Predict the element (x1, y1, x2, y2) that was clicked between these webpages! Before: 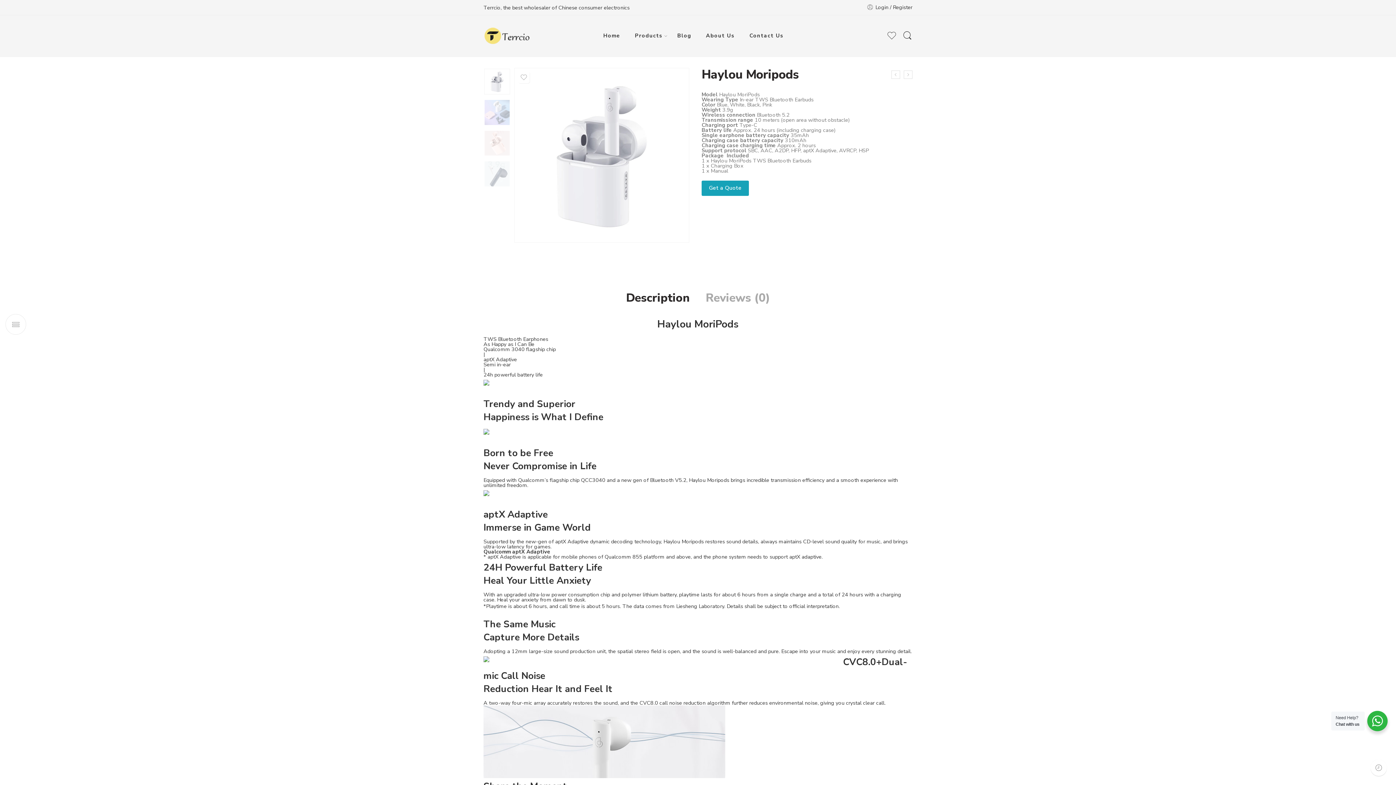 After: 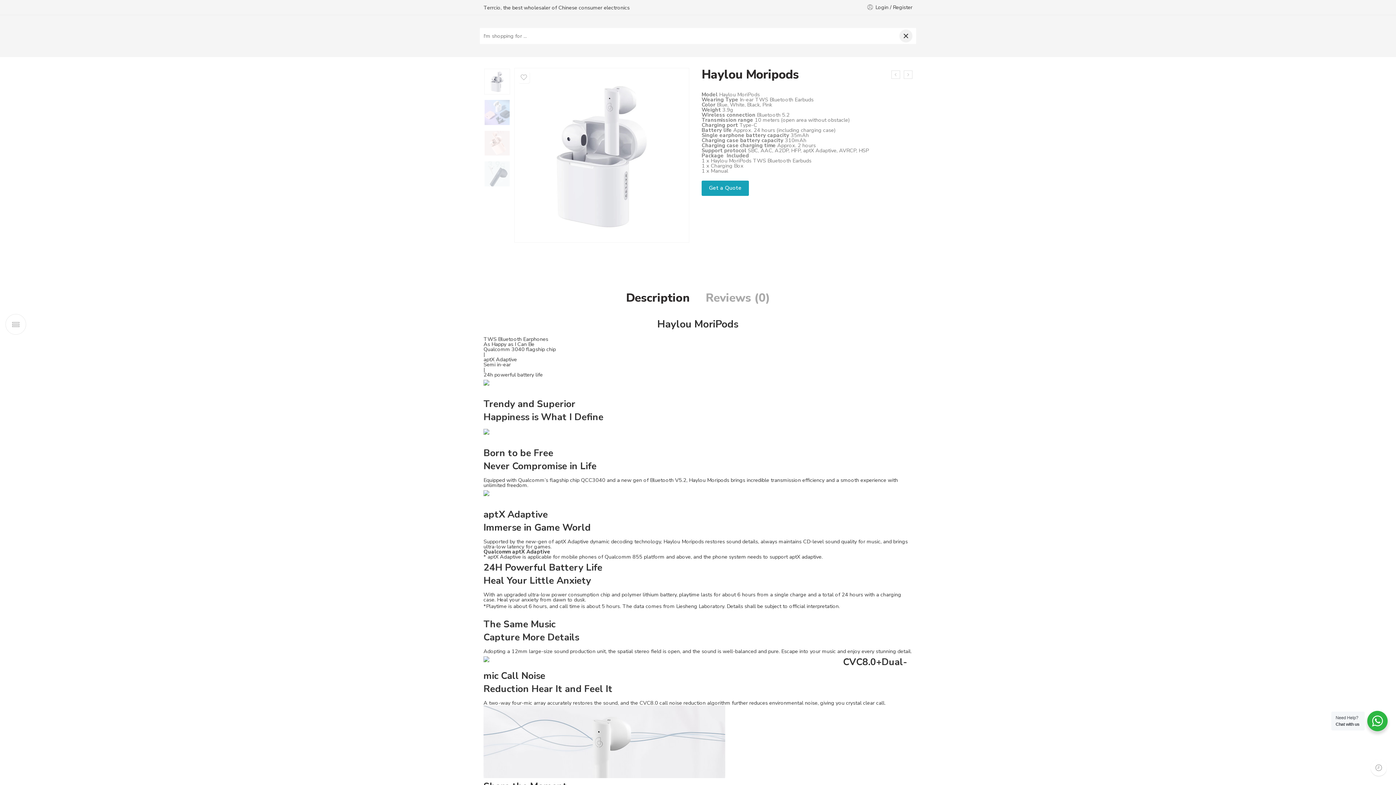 Action: bbox: (902, 30, 912, 40)